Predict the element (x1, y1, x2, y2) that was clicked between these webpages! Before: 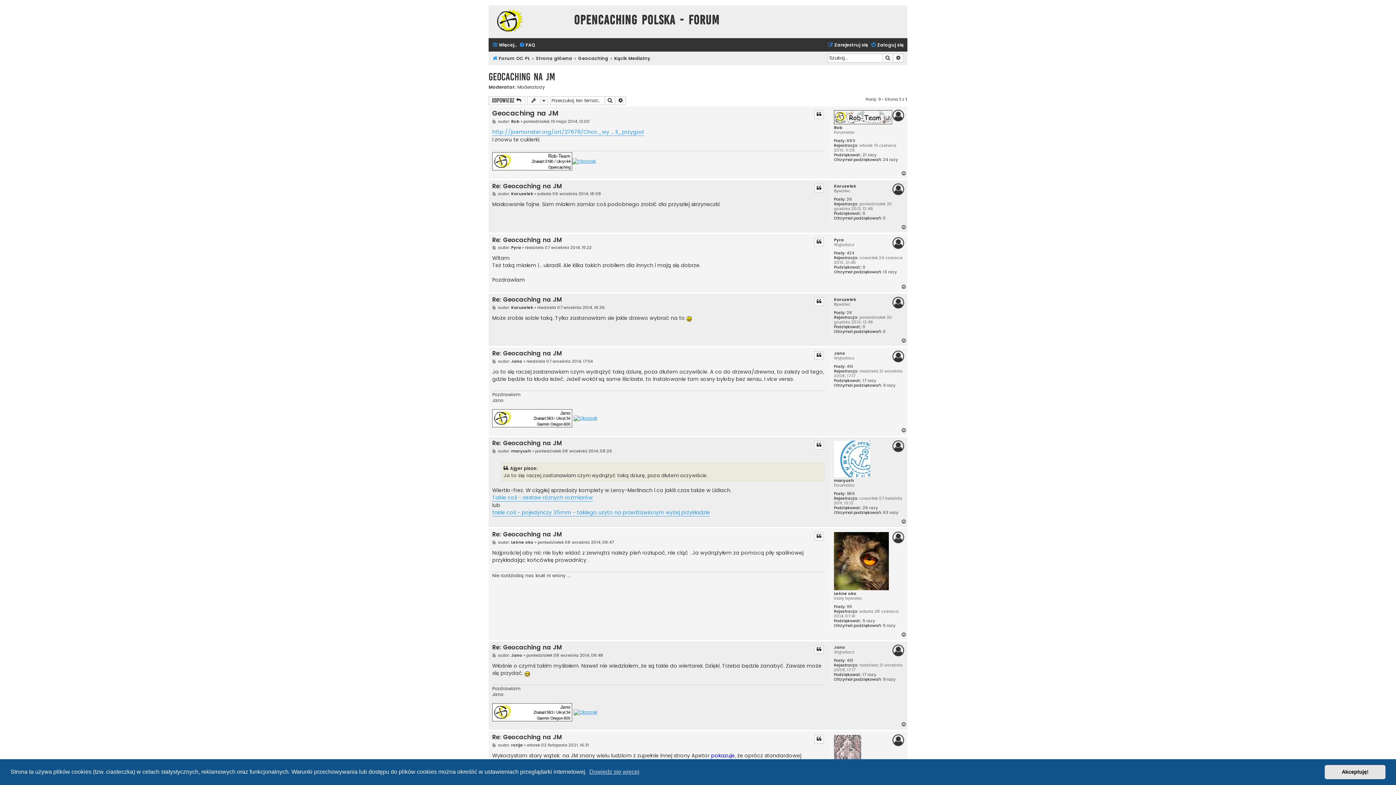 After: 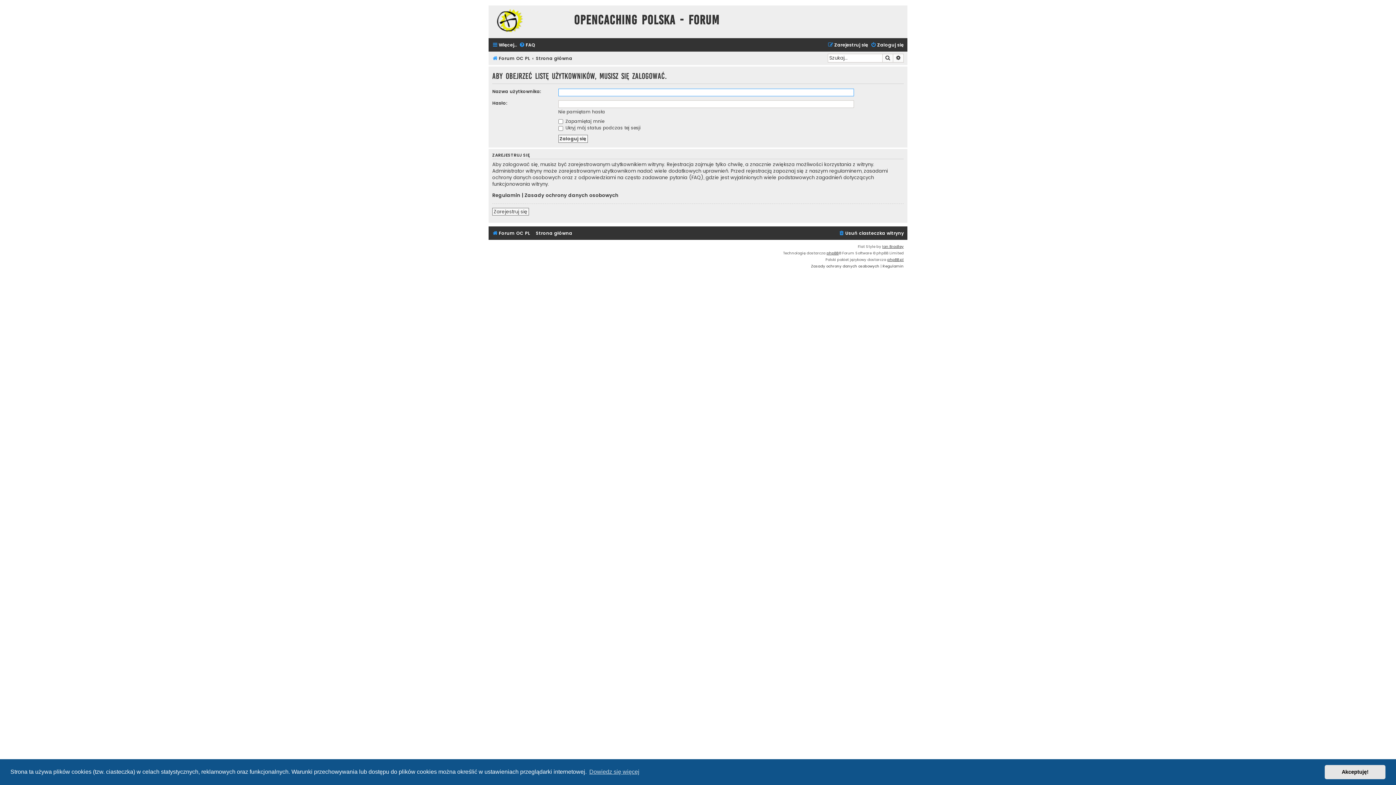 Action: label: 21 razy bbox: (862, 152, 876, 157)